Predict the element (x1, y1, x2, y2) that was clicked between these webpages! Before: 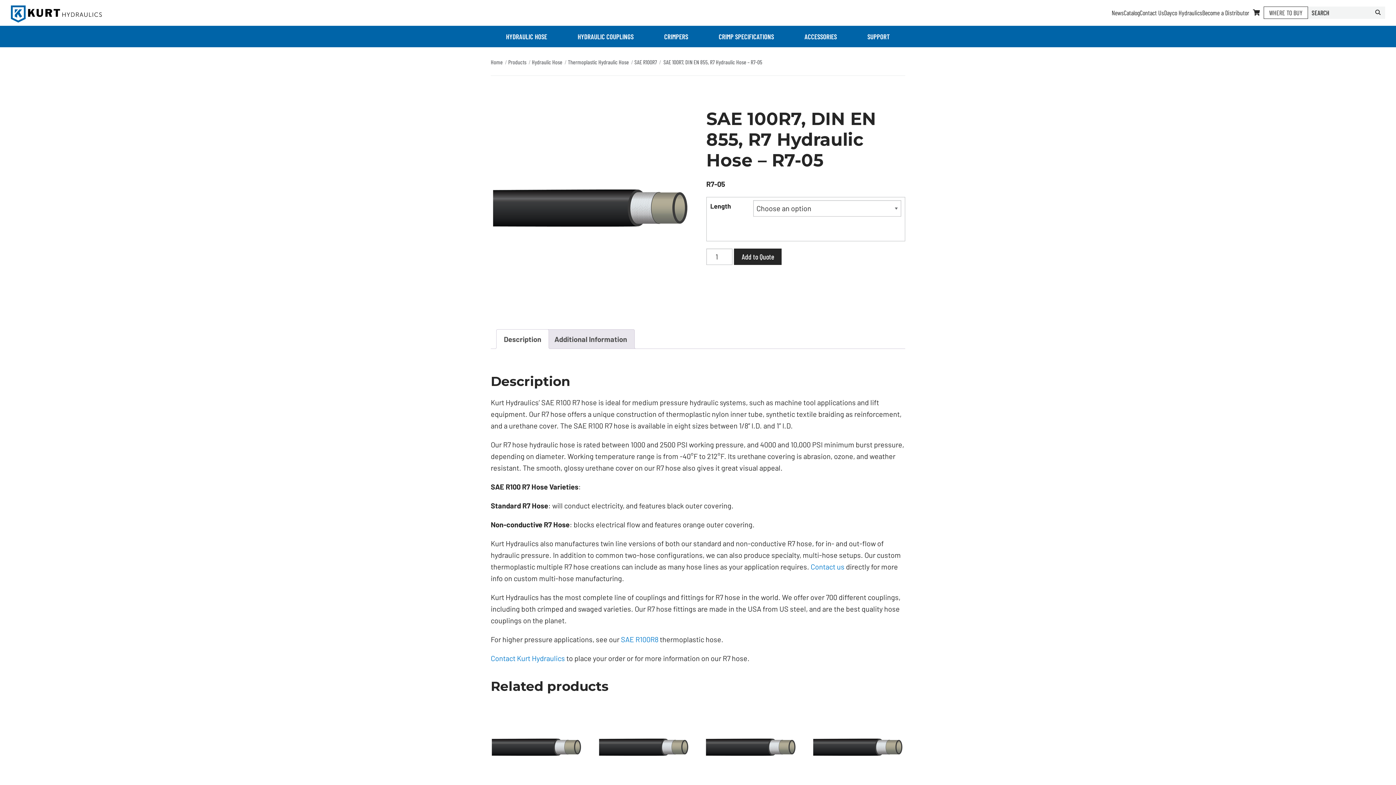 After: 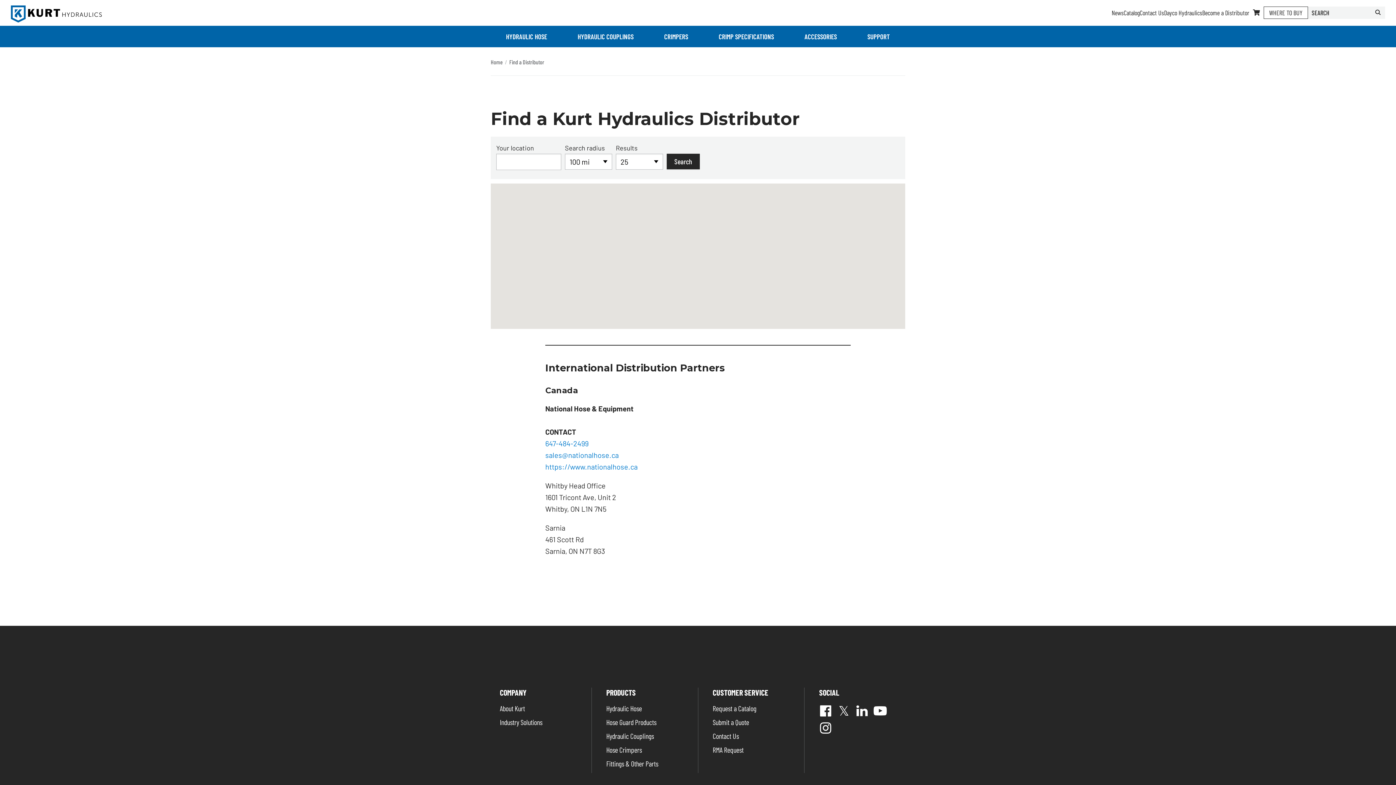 Action: bbox: (1264, 6, 1308, 19) label: WHERE TO BUY